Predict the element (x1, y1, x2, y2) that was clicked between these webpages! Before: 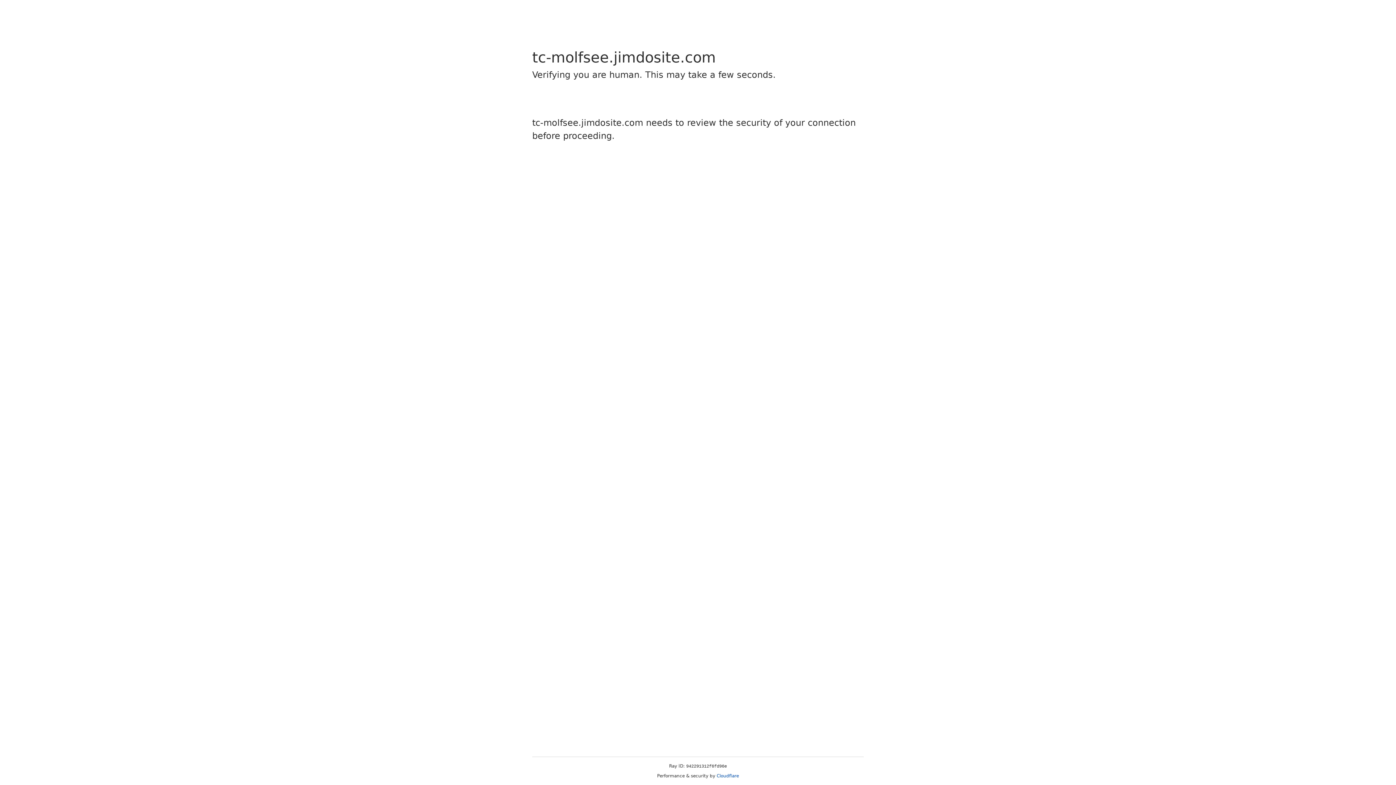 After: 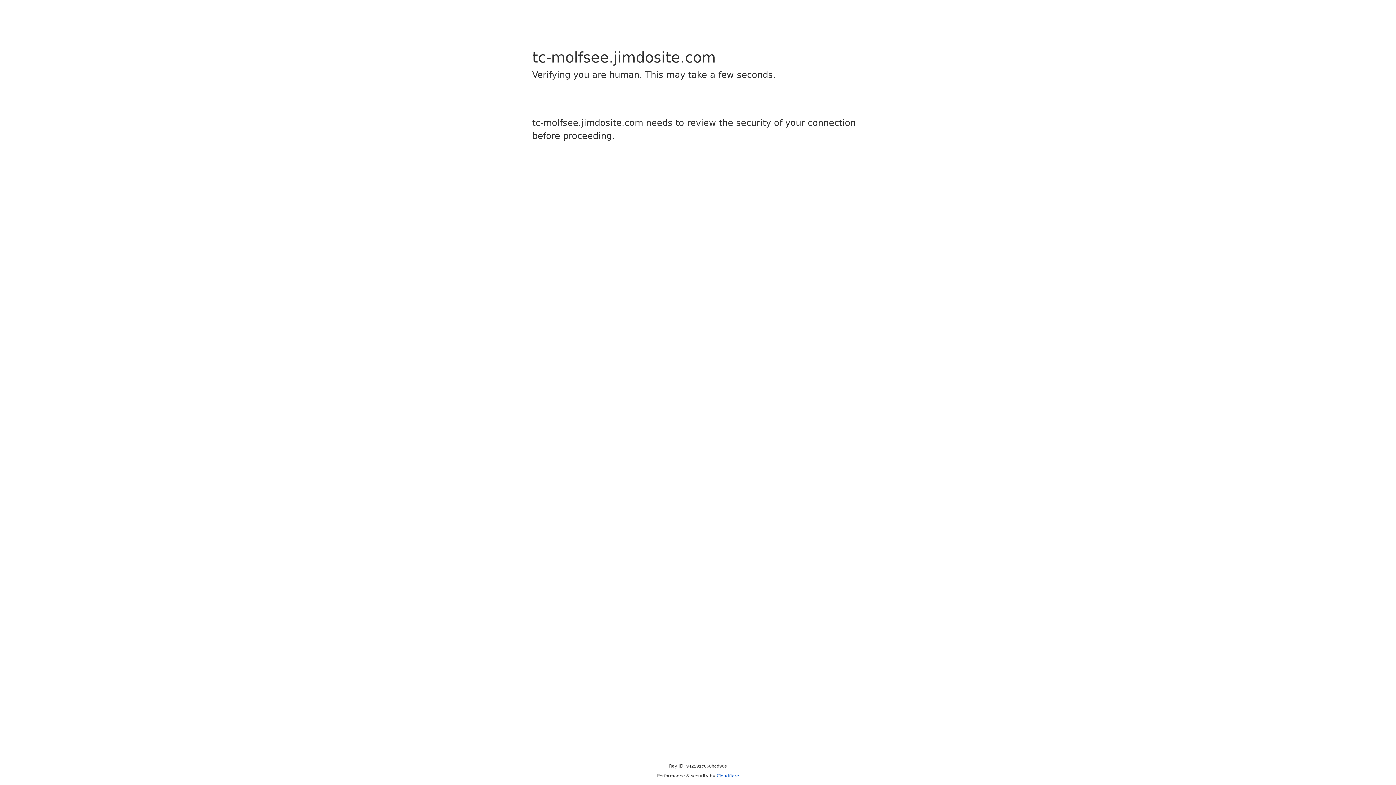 Action: label: Cloudflare bbox: (716, 773, 739, 778)